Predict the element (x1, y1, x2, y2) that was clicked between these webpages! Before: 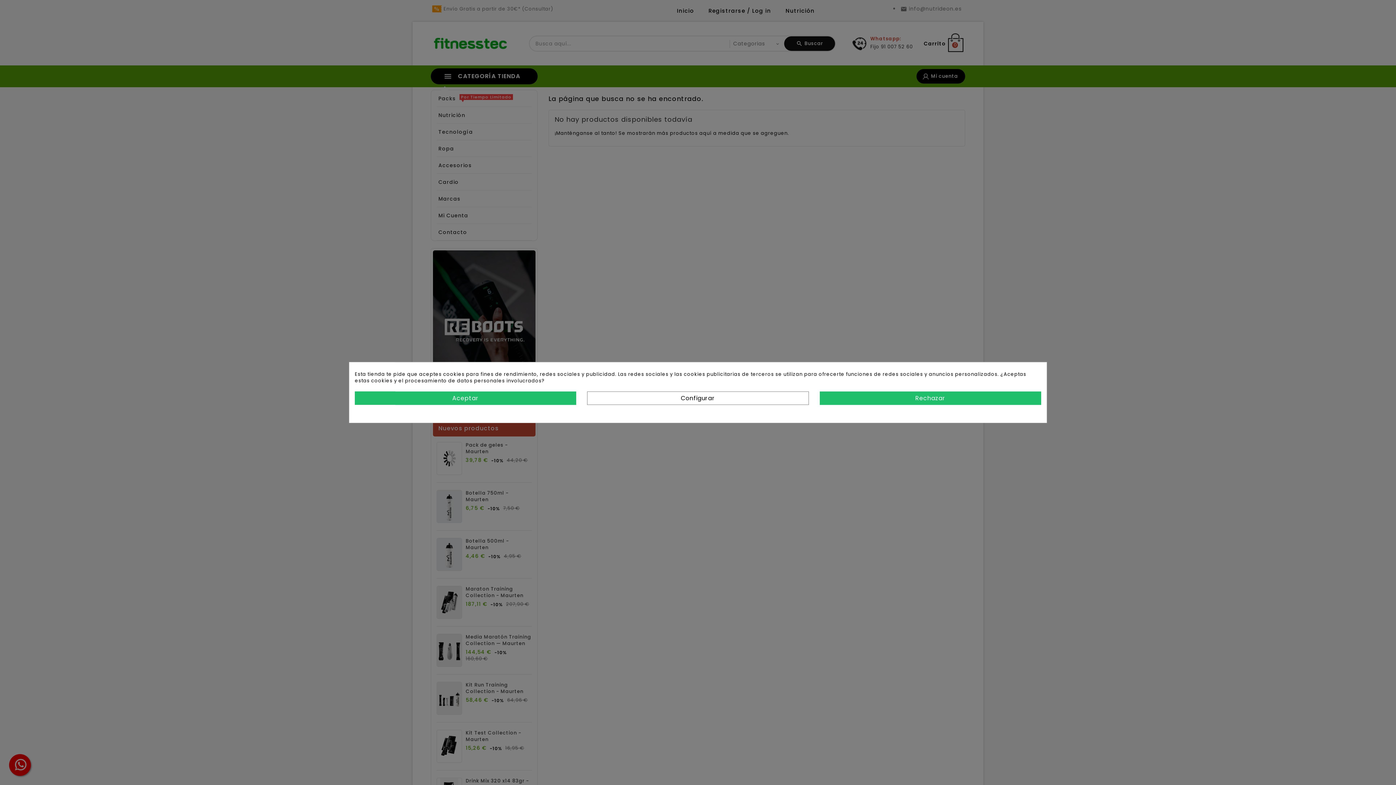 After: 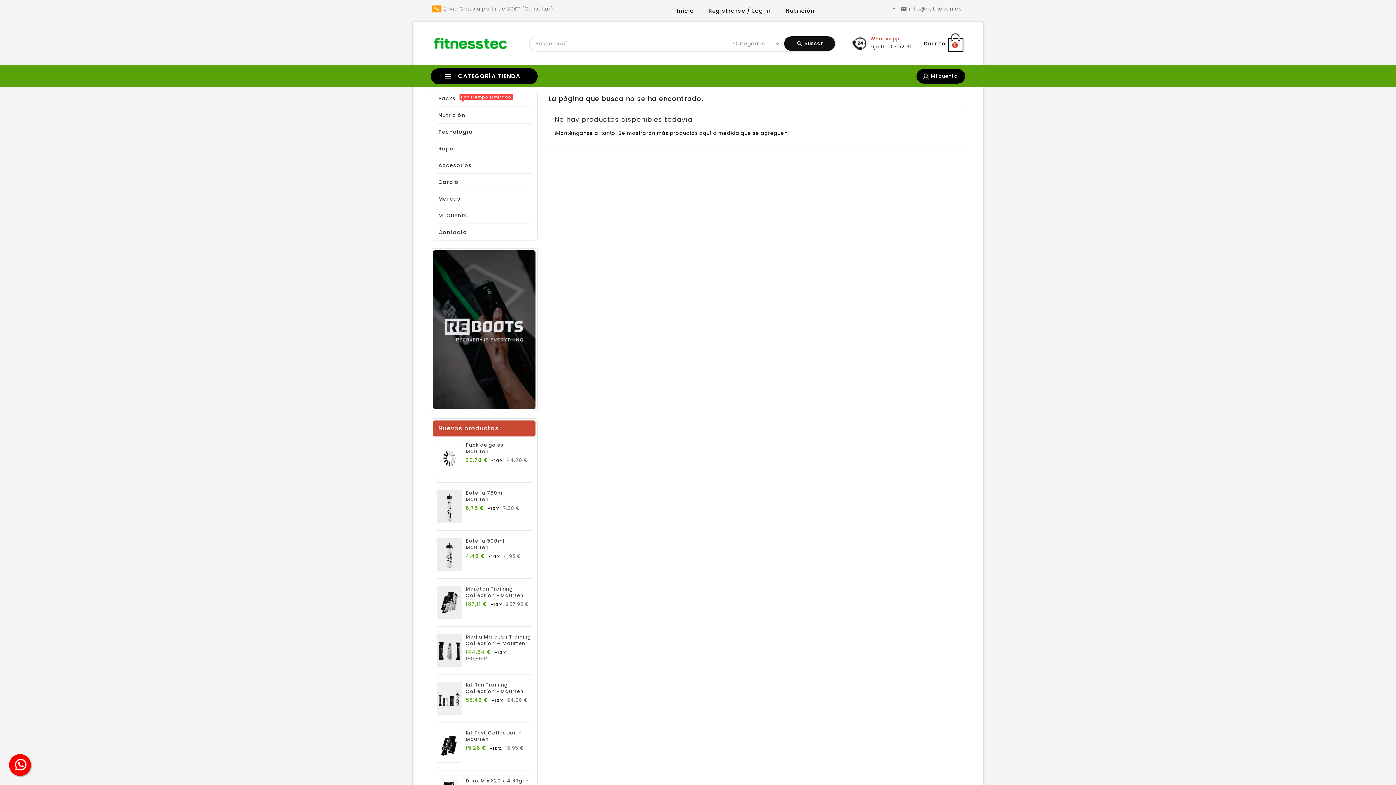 Action: label: Rechazar bbox: (819, 391, 1041, 405)